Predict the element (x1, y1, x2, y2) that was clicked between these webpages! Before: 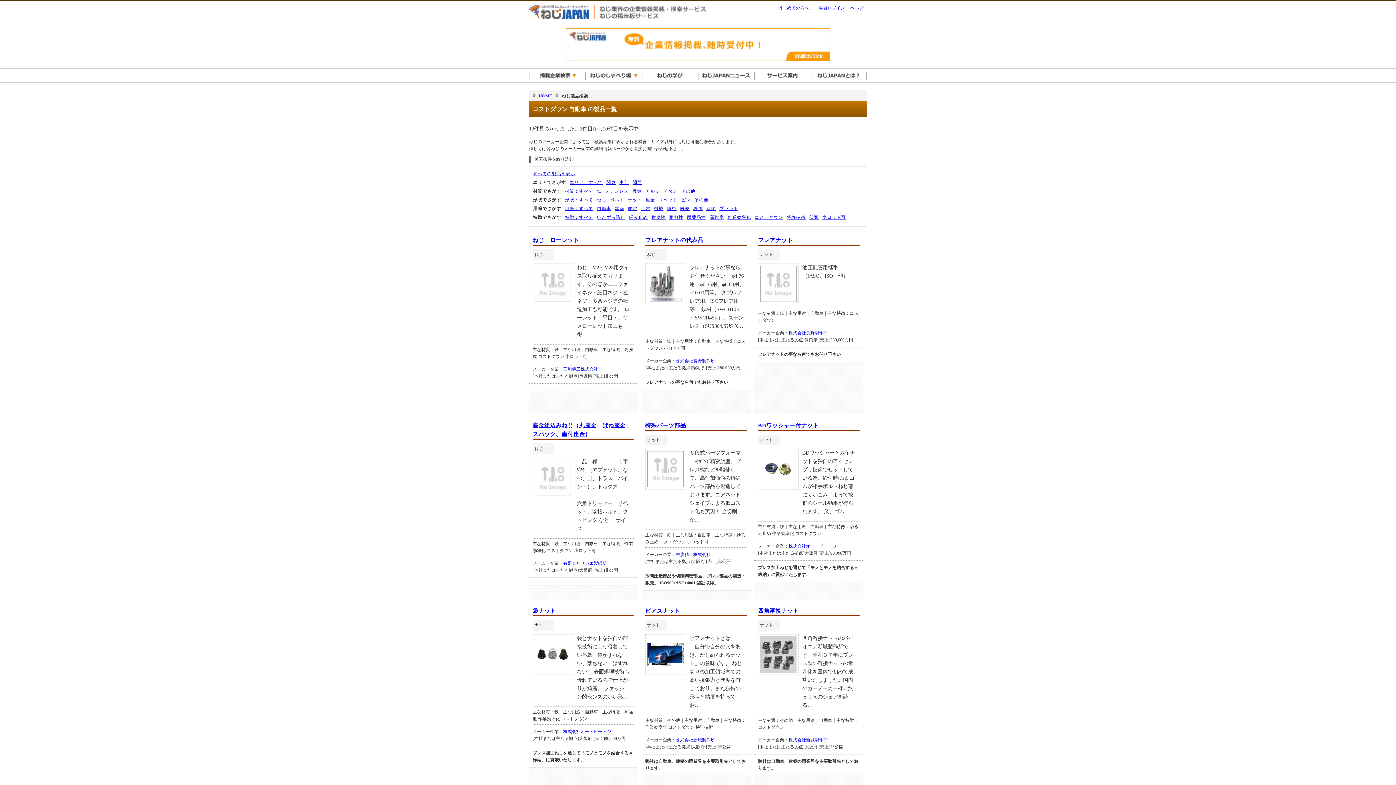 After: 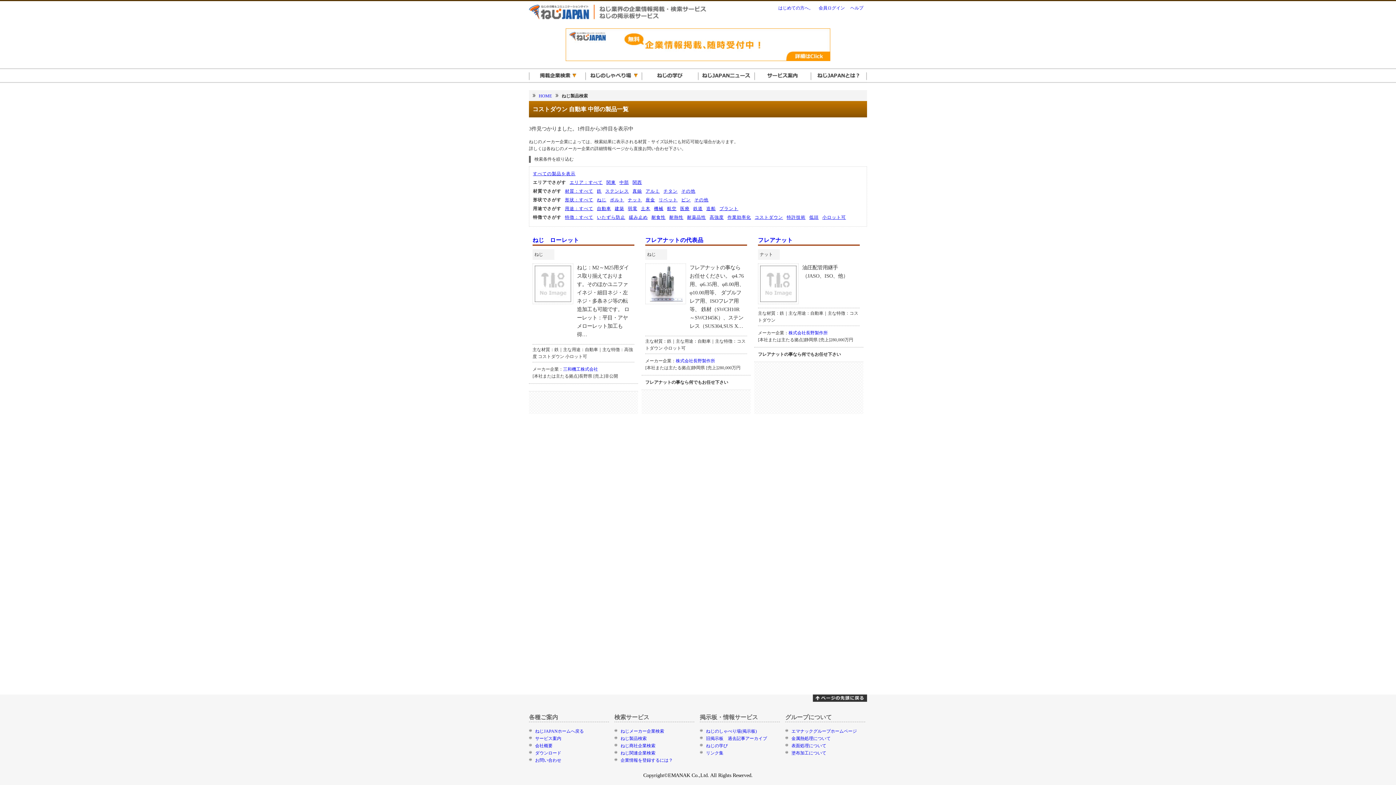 Action: label: 中部 bbox: (619, 180, 629, 185)